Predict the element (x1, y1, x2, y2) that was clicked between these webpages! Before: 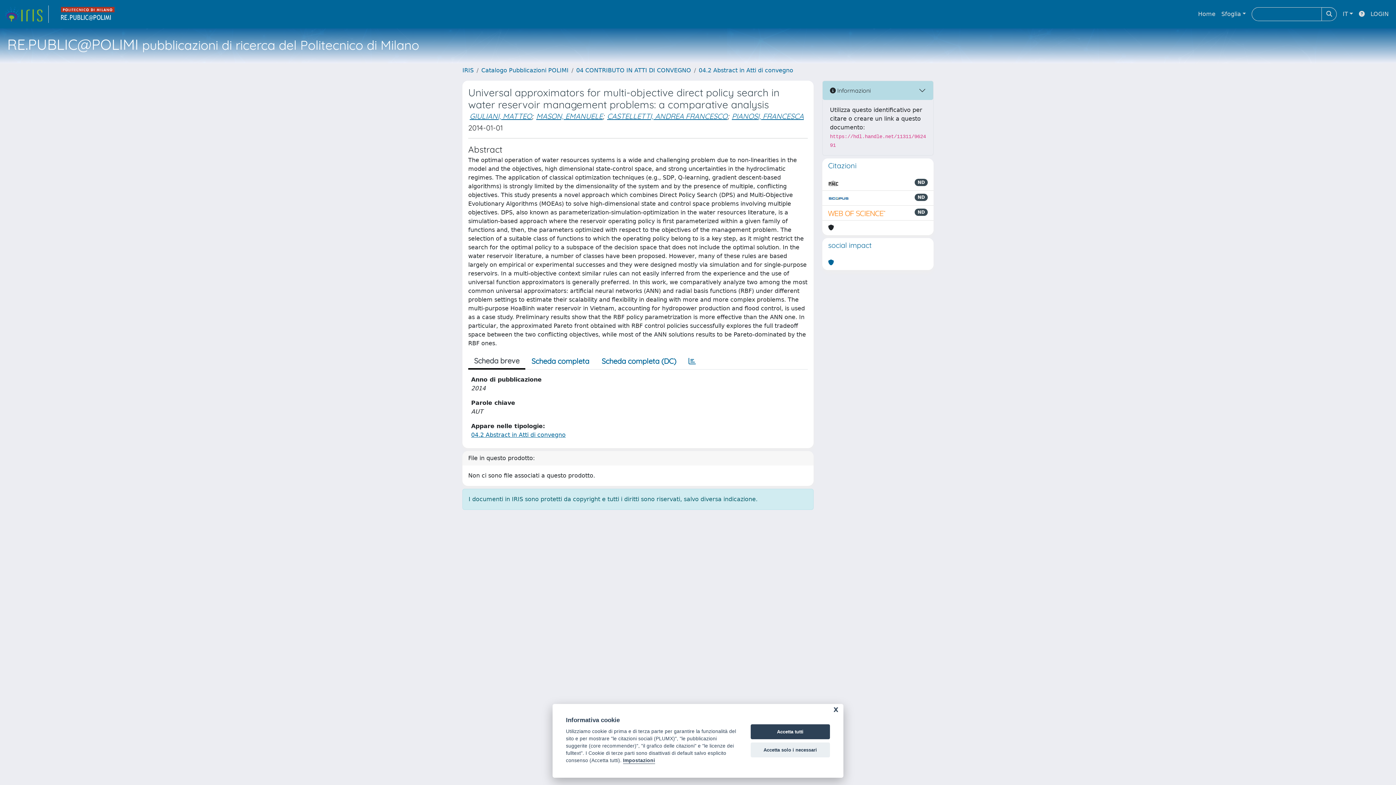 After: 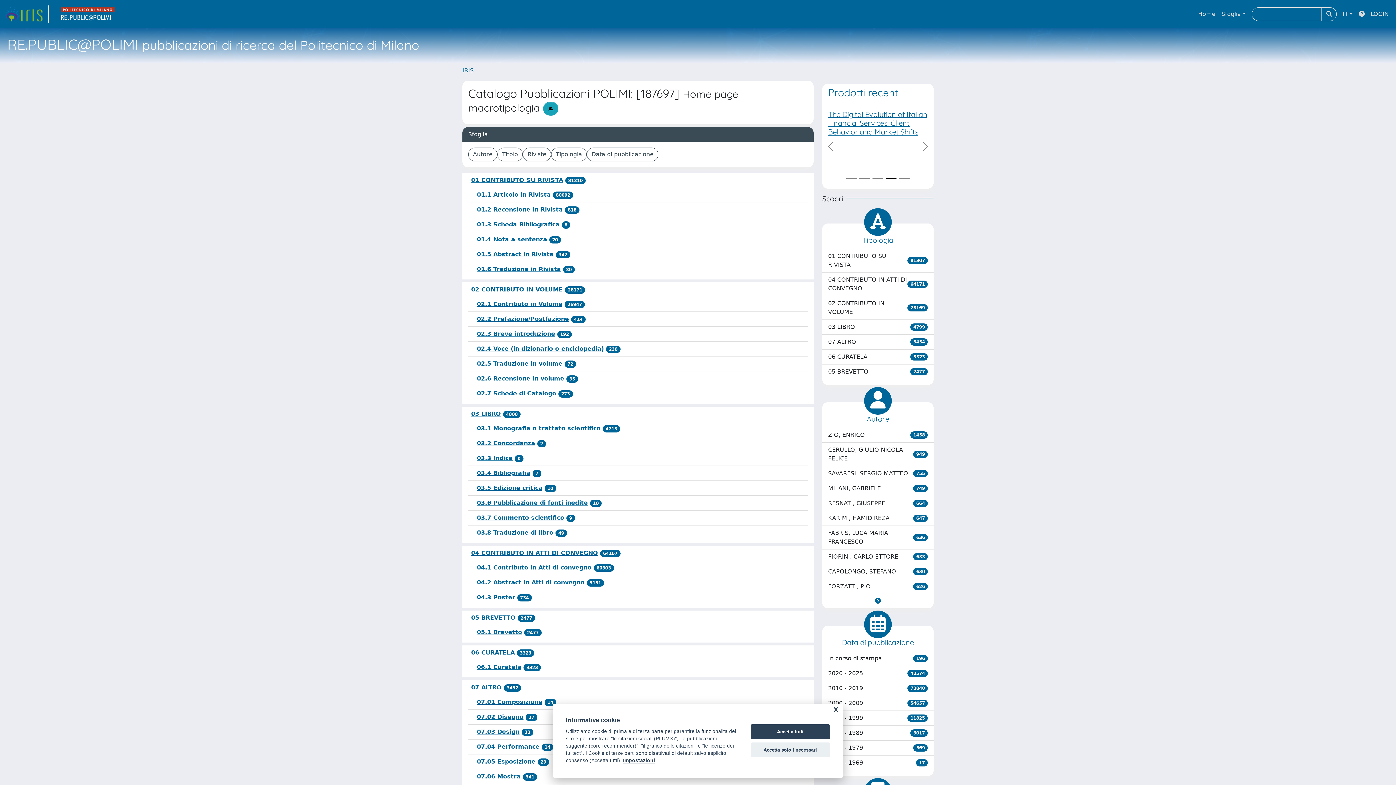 Action: bbox: (481, 66, 568, 73) label: Catalogo Pubblicazioni POLIMI